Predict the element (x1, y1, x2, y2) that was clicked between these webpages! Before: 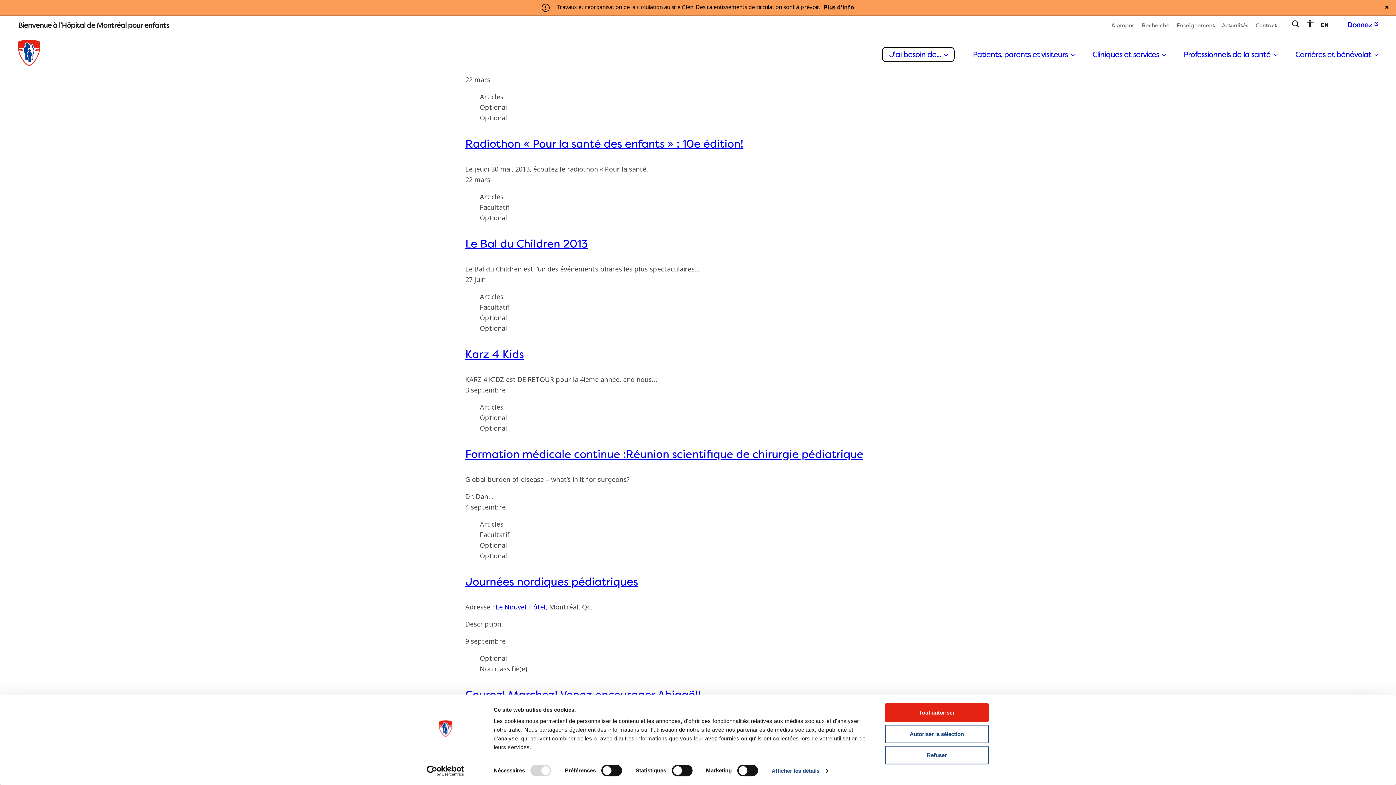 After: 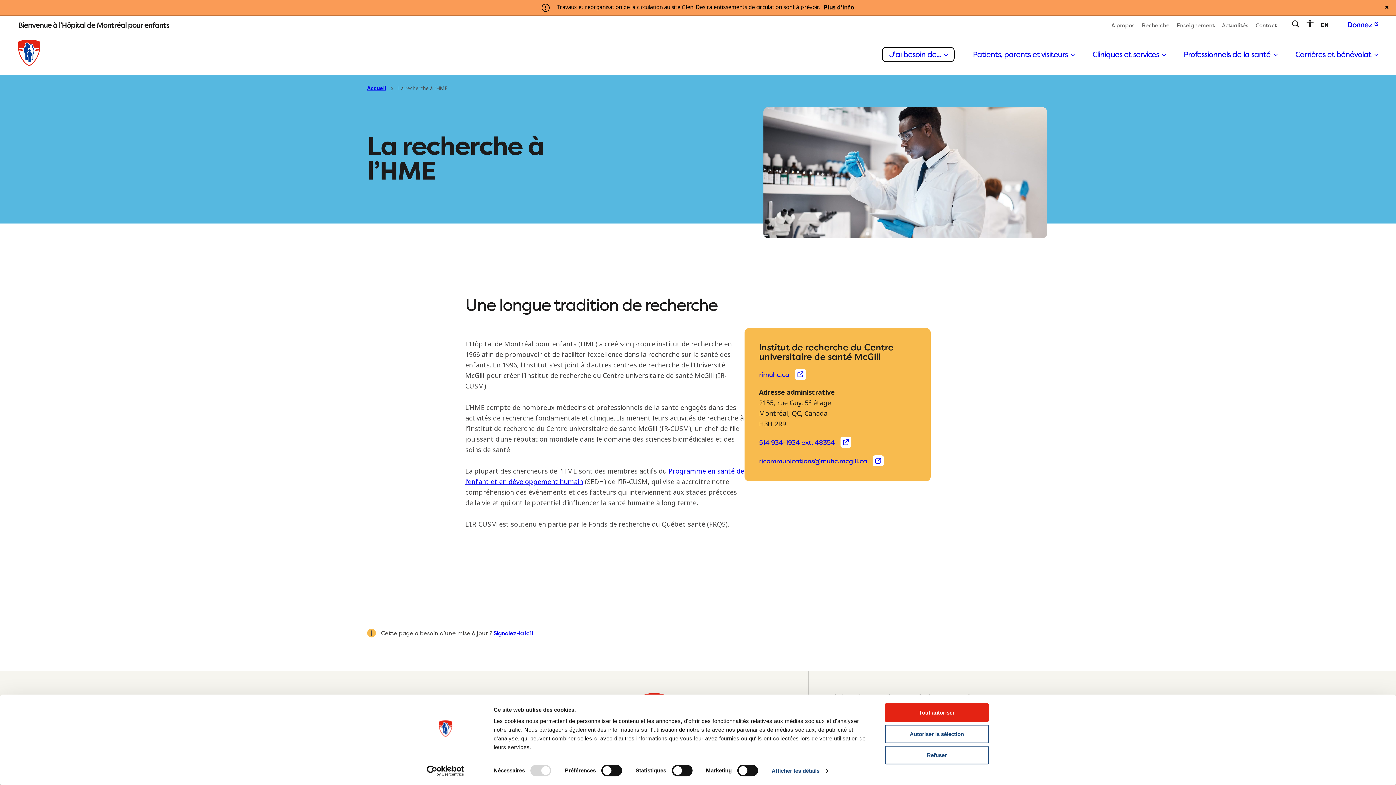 Action: bbox: (1142, 21, 1169, 28) label: Recherche